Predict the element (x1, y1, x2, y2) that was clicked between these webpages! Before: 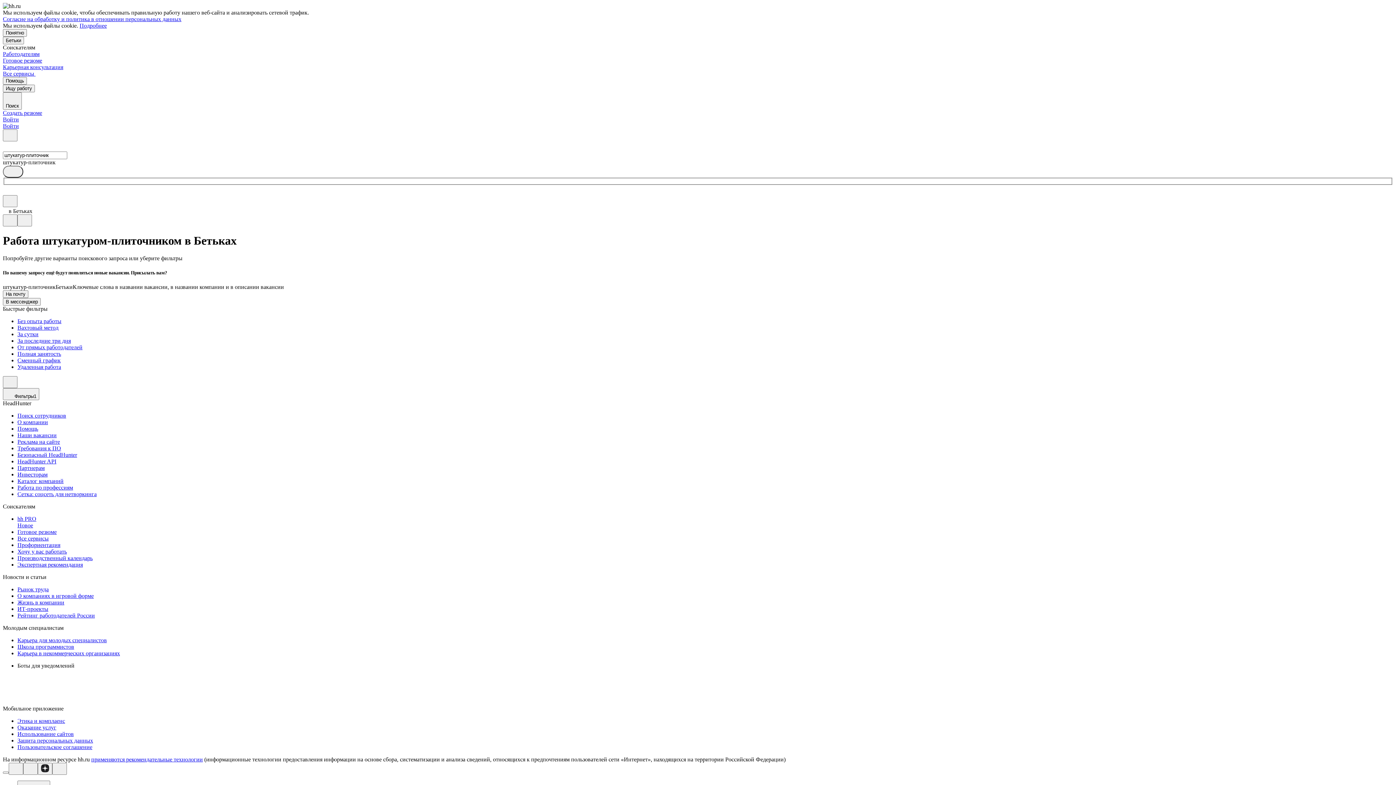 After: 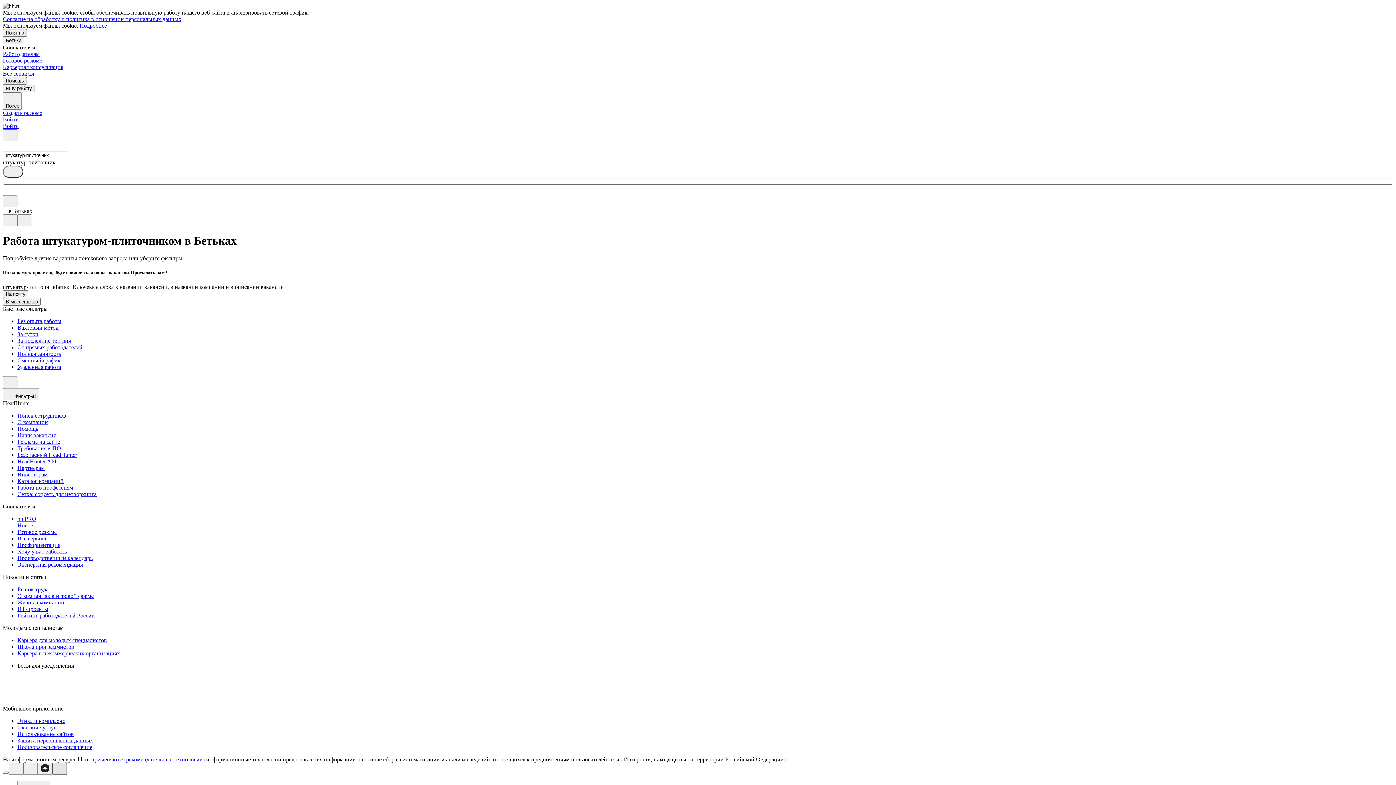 Action: bbox: (52, 763, 66, 775)